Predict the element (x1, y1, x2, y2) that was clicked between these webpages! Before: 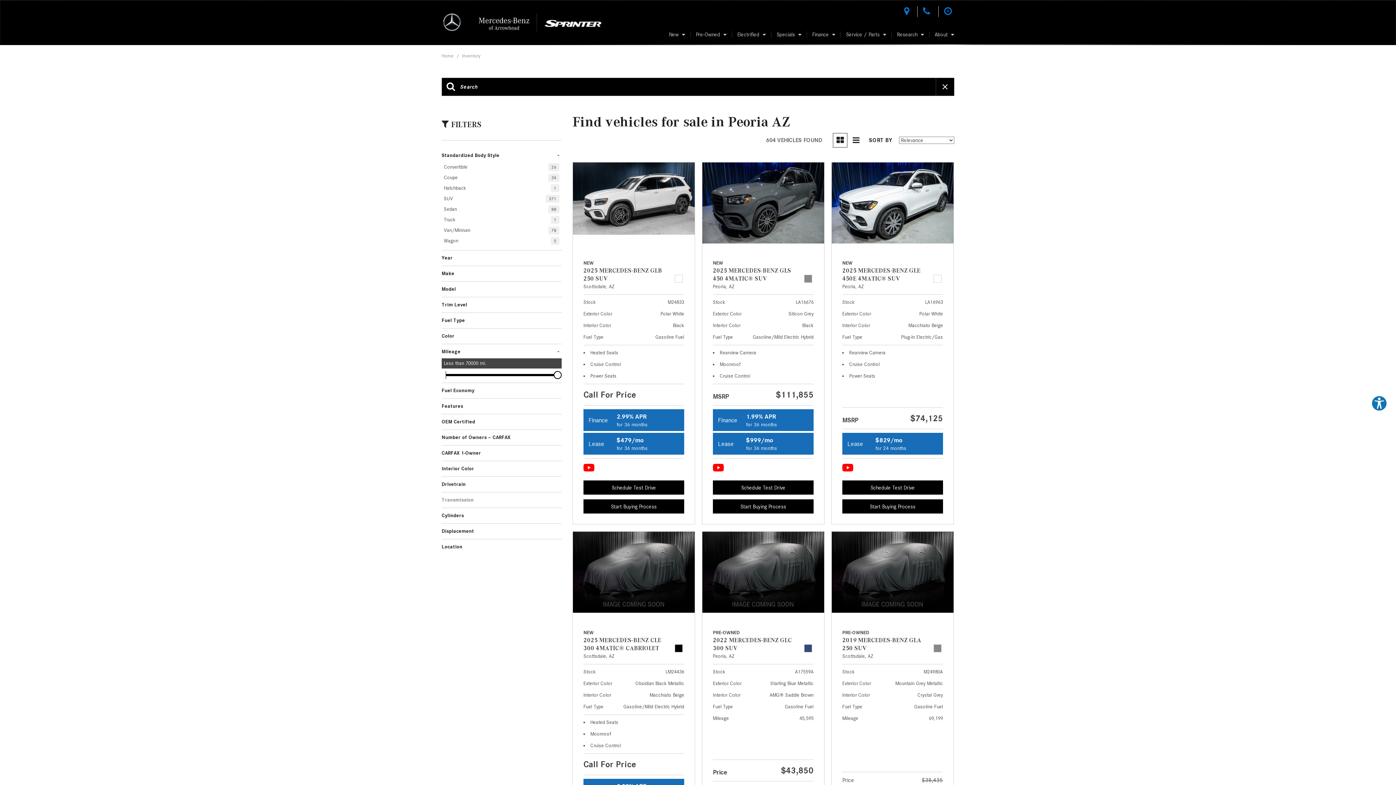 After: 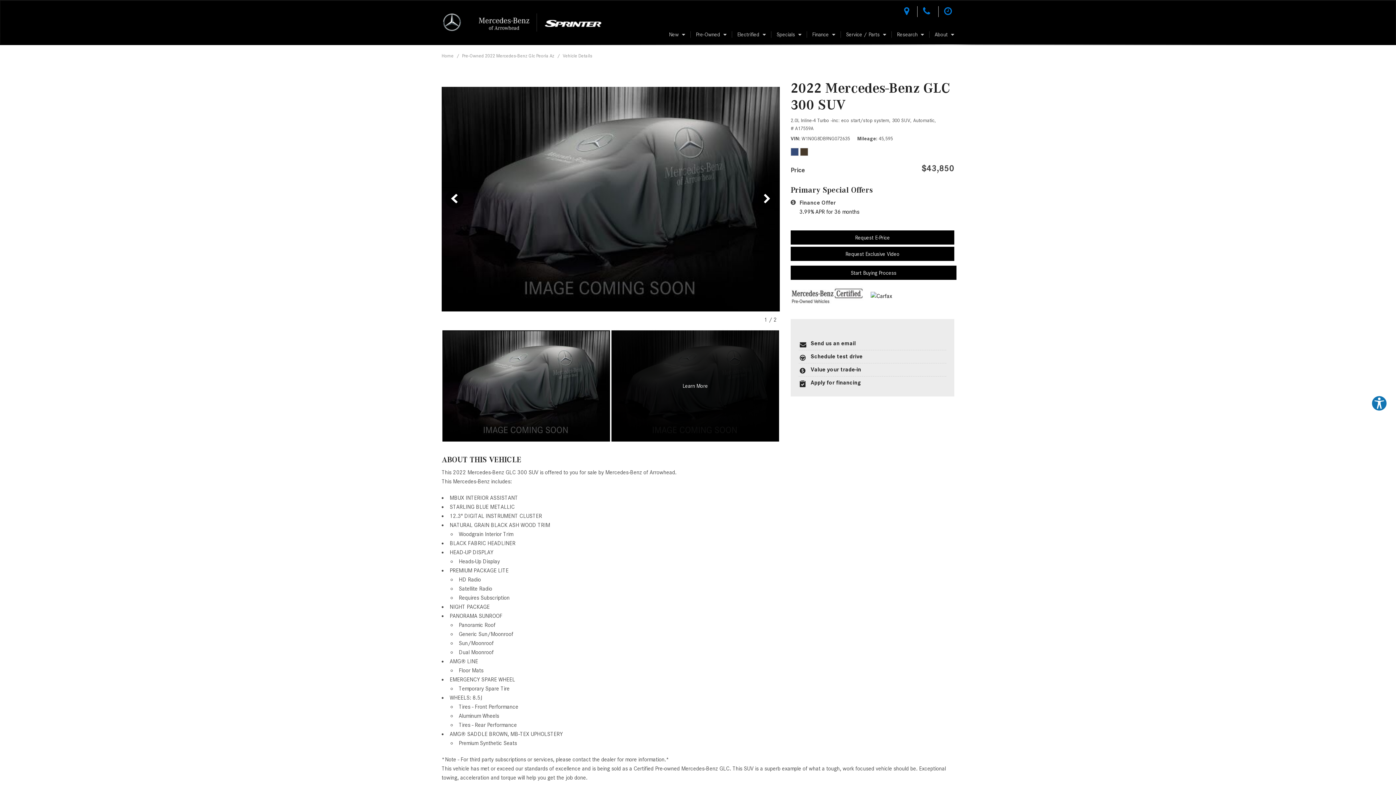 Action: bbox: (702, 532, 824, 623)